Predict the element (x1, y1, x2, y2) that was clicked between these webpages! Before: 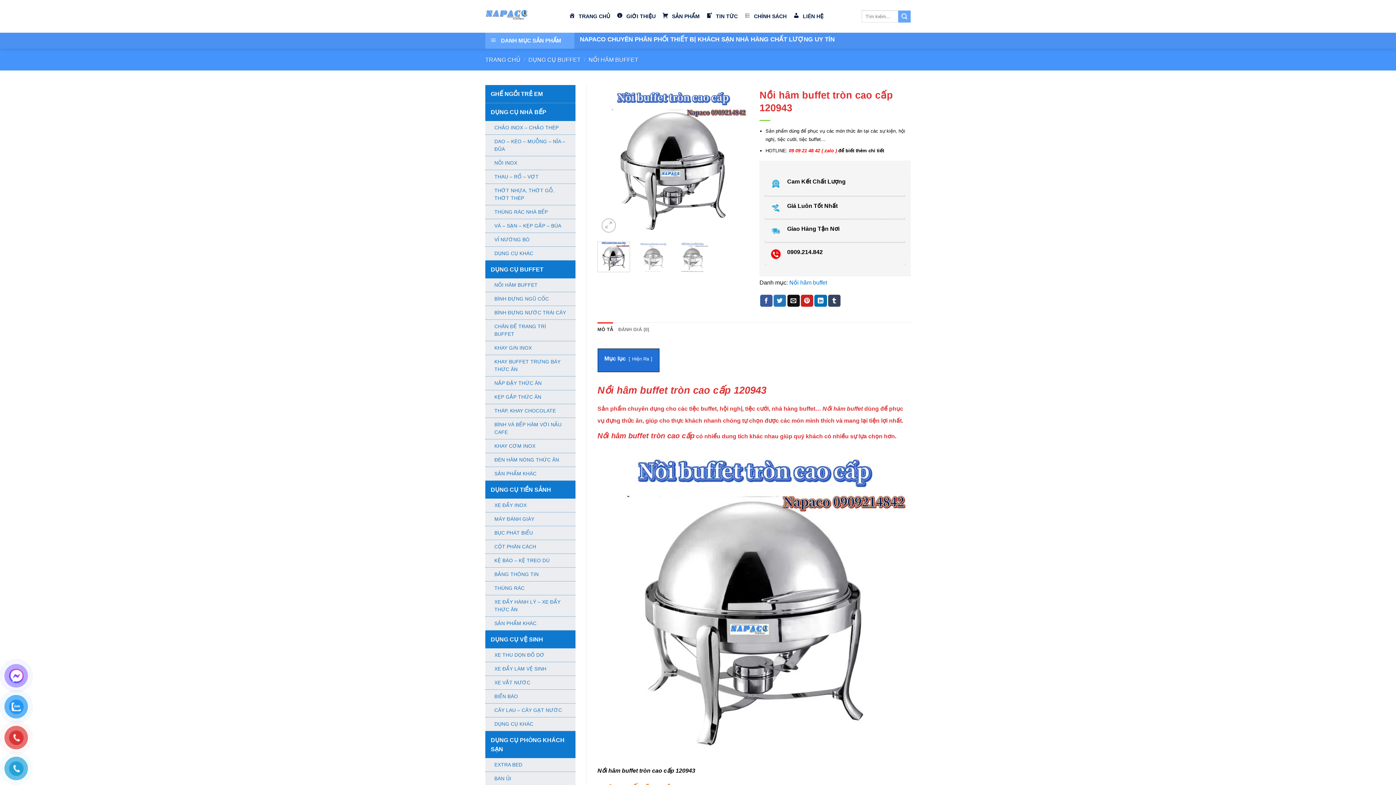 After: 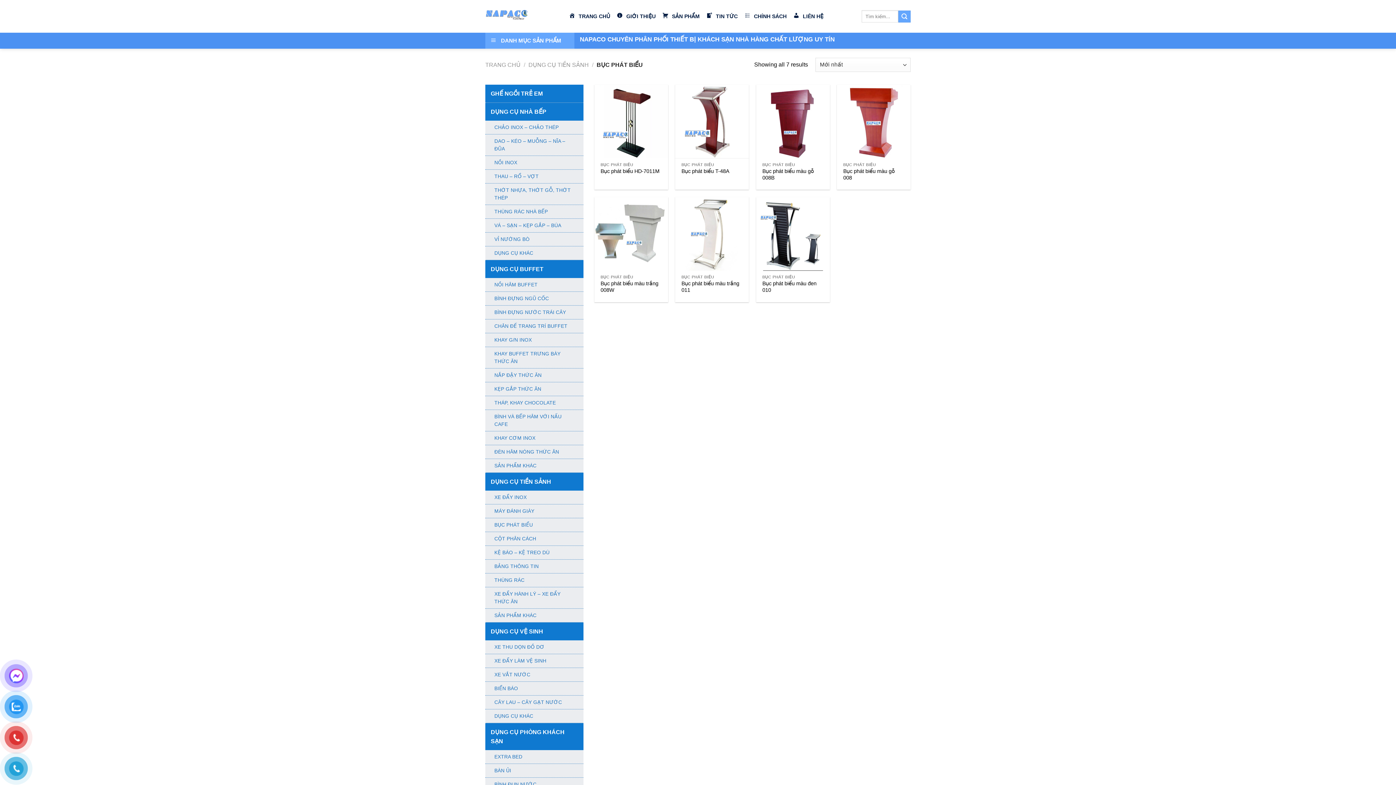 Action: label: BỤC PHÁT BIỂU bbox: (485, 526, 542, 540)